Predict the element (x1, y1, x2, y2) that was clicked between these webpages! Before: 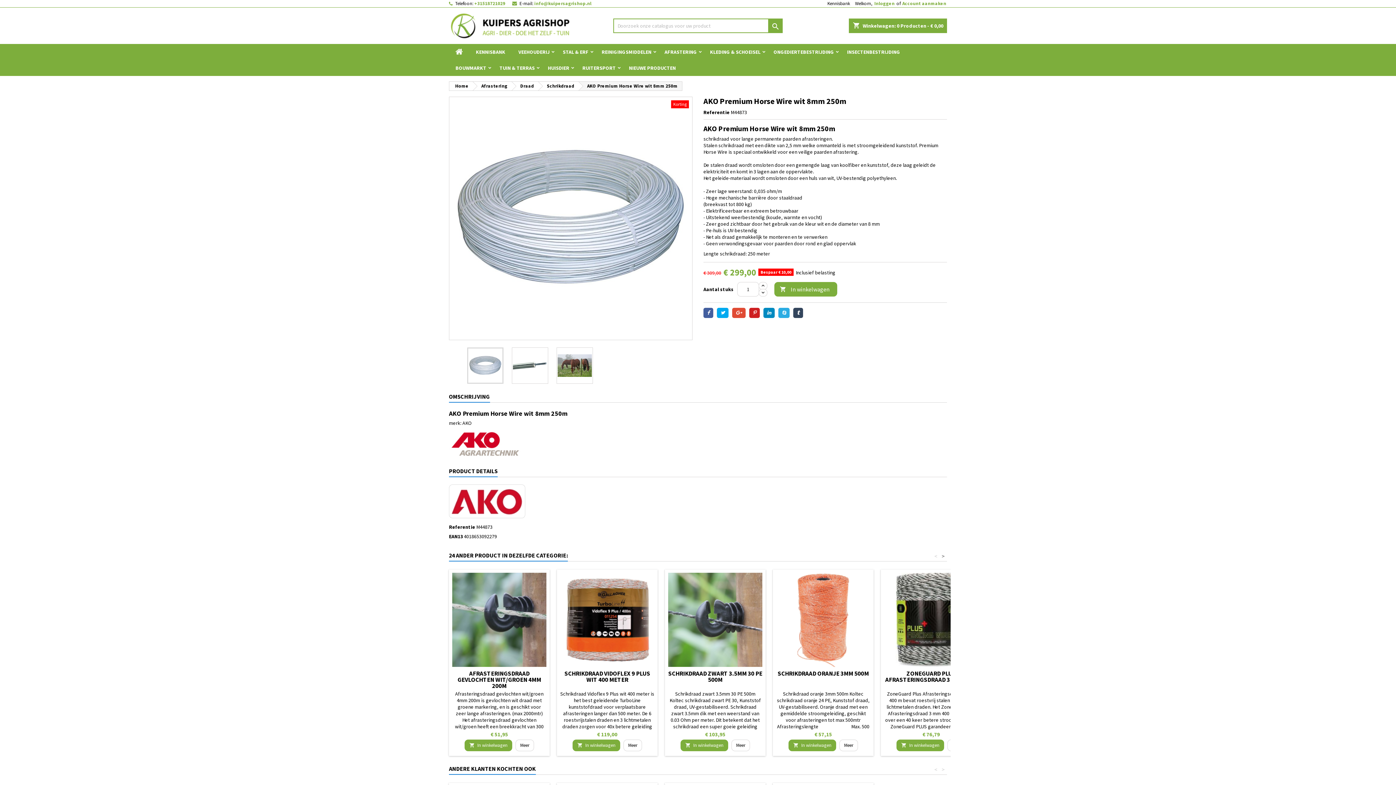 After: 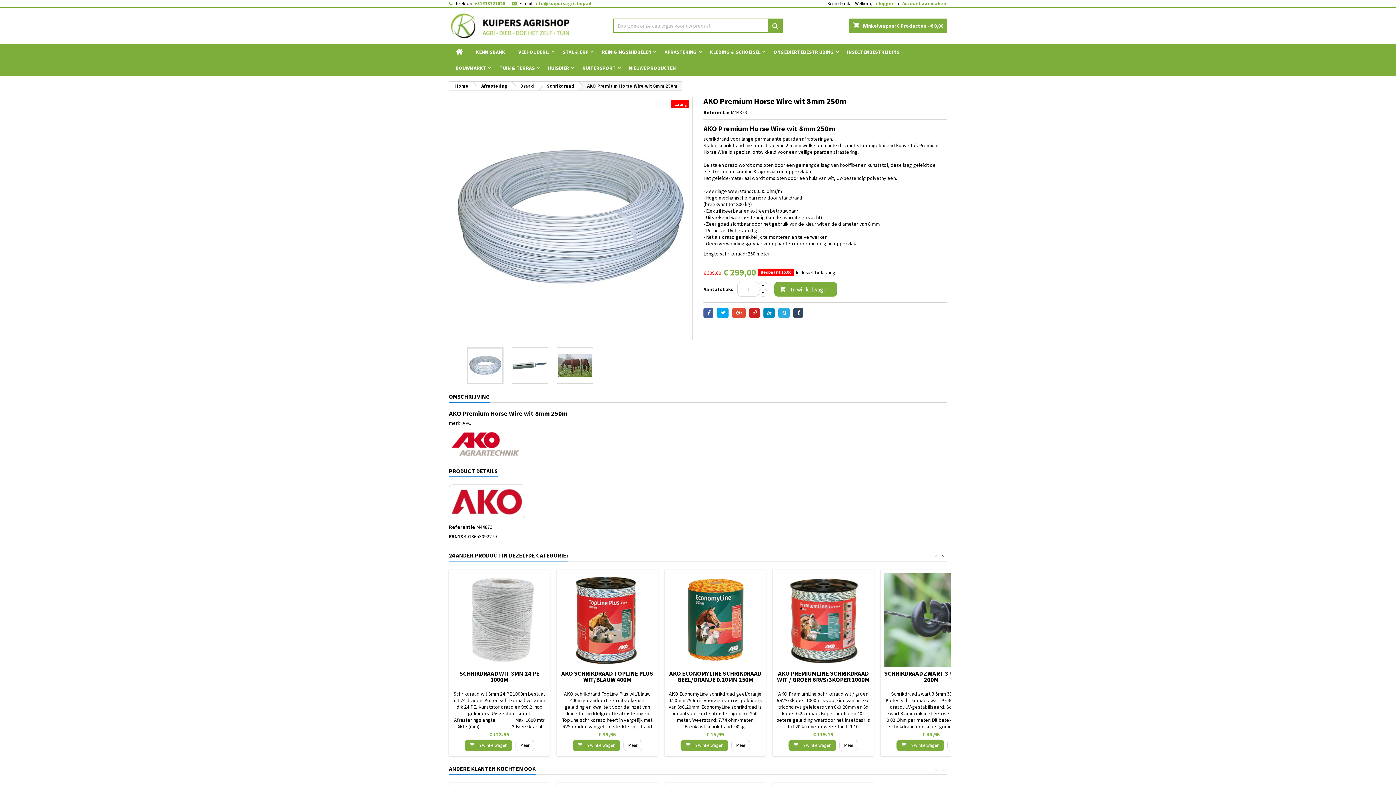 Action: label: AKO Premium Horse Wire wit 8mm 250m bbox: (579, 81, 682, 90)